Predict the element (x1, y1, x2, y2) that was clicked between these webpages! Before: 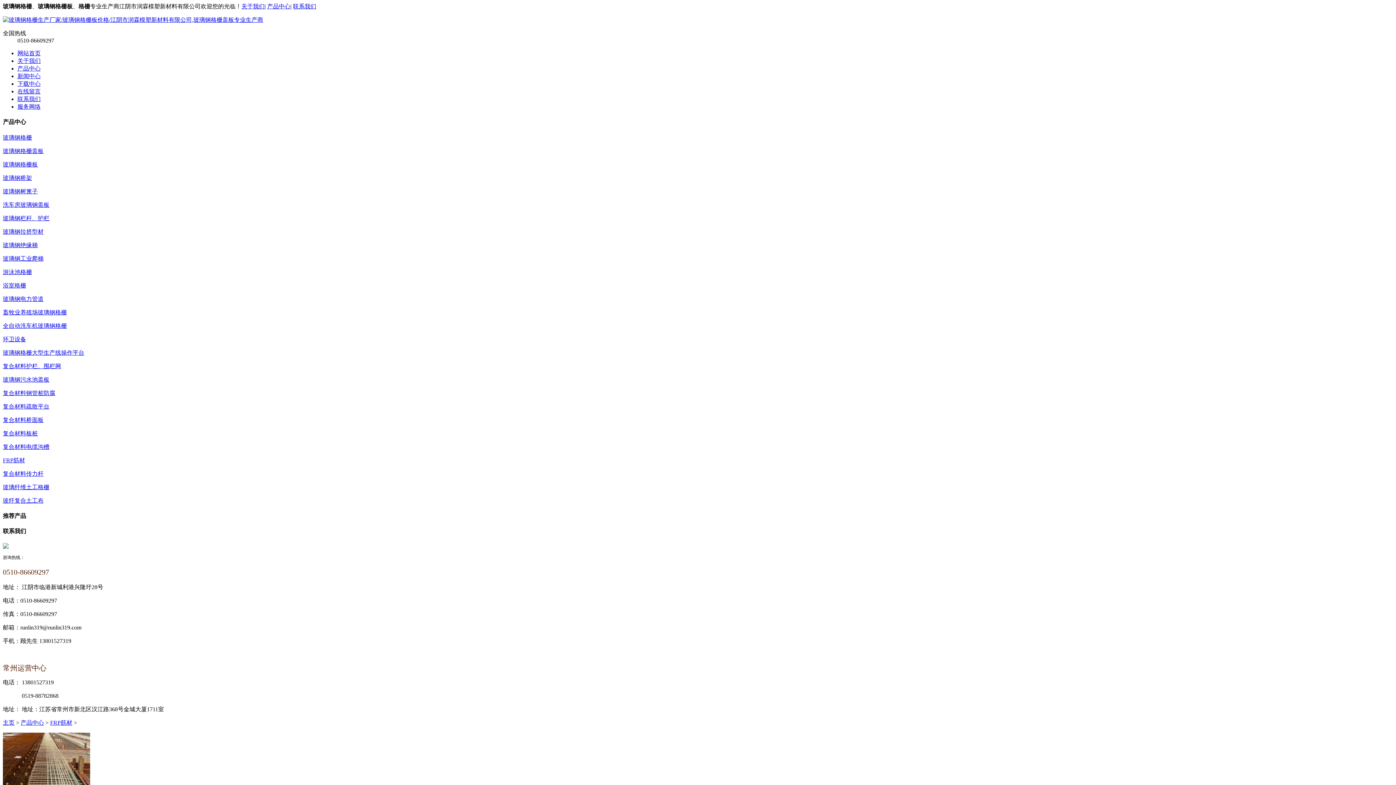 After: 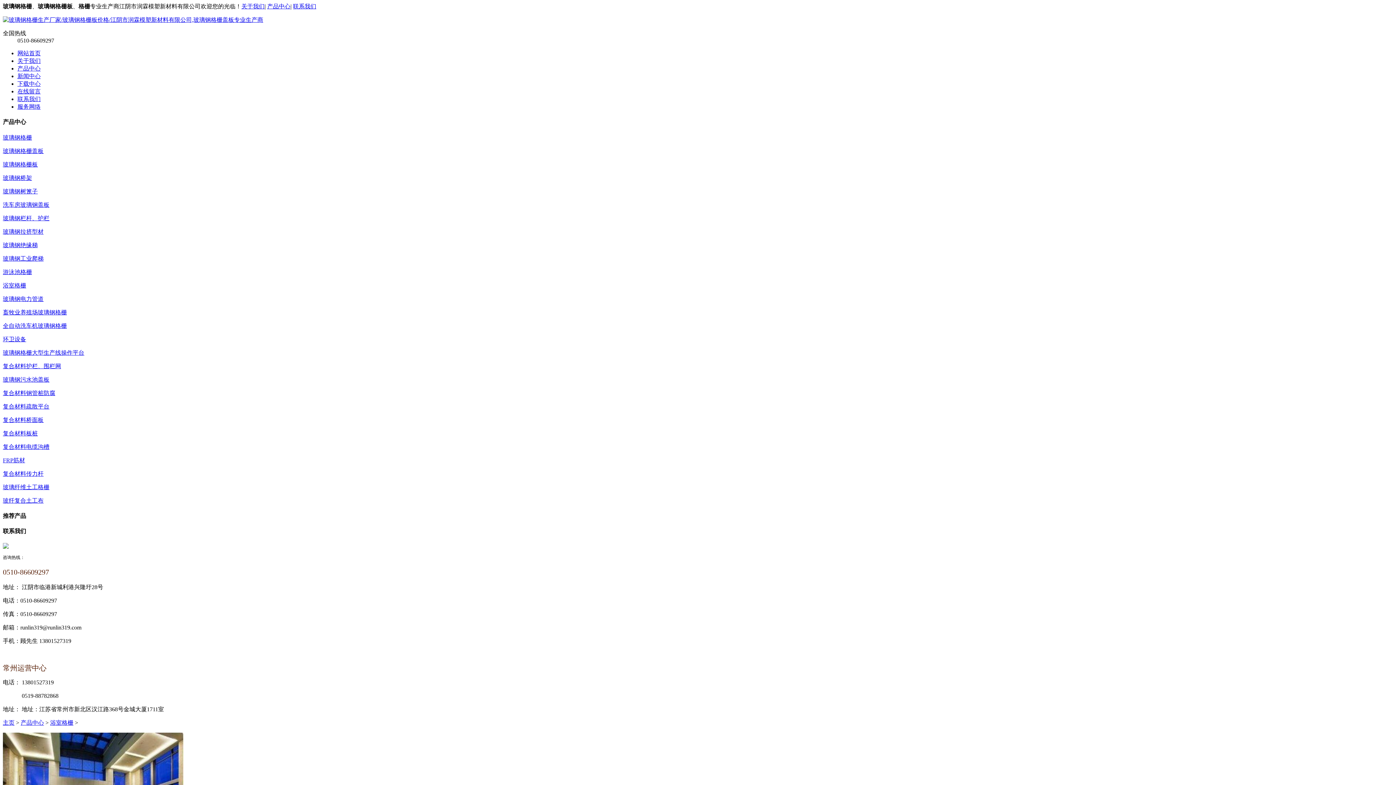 Action: label: 浴室格栅 bbox: (2, 282, 26, 288)